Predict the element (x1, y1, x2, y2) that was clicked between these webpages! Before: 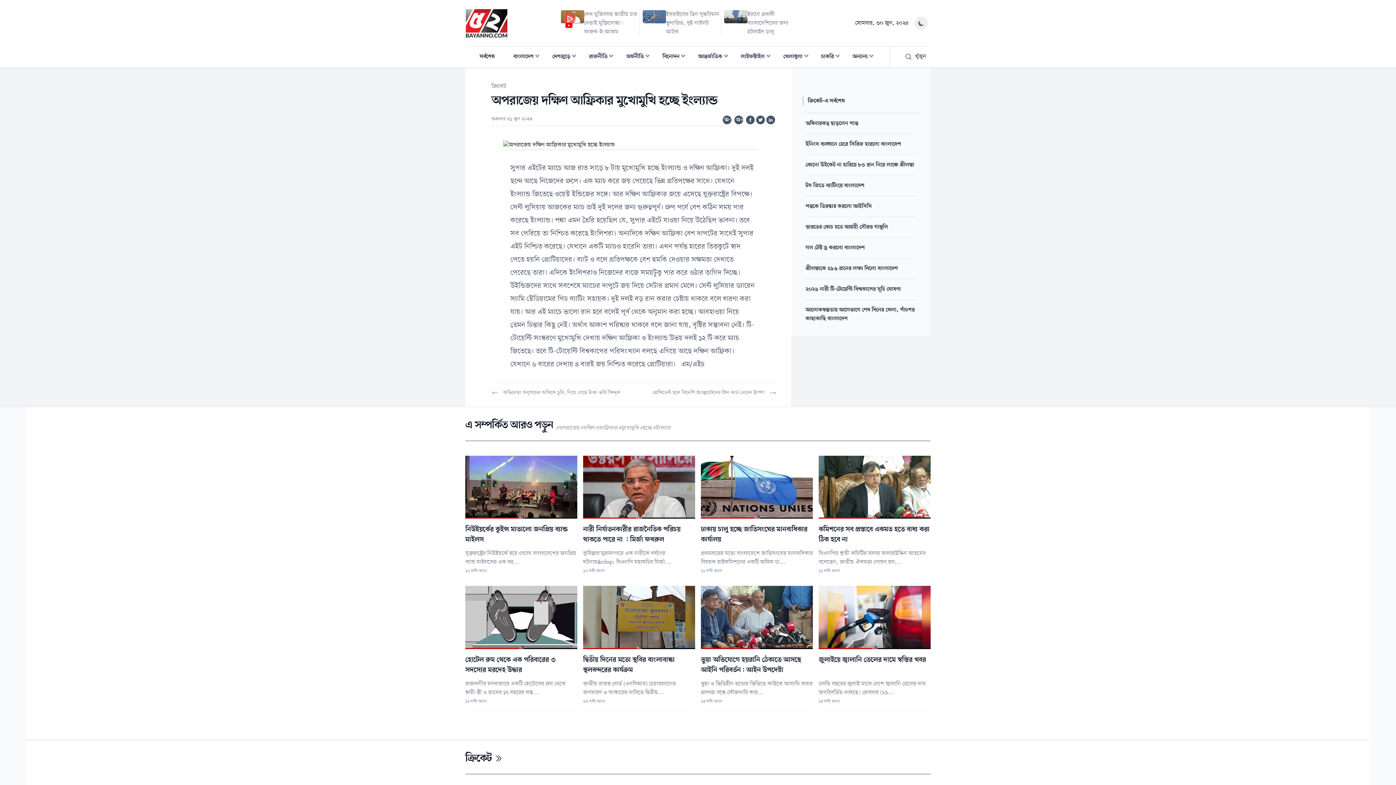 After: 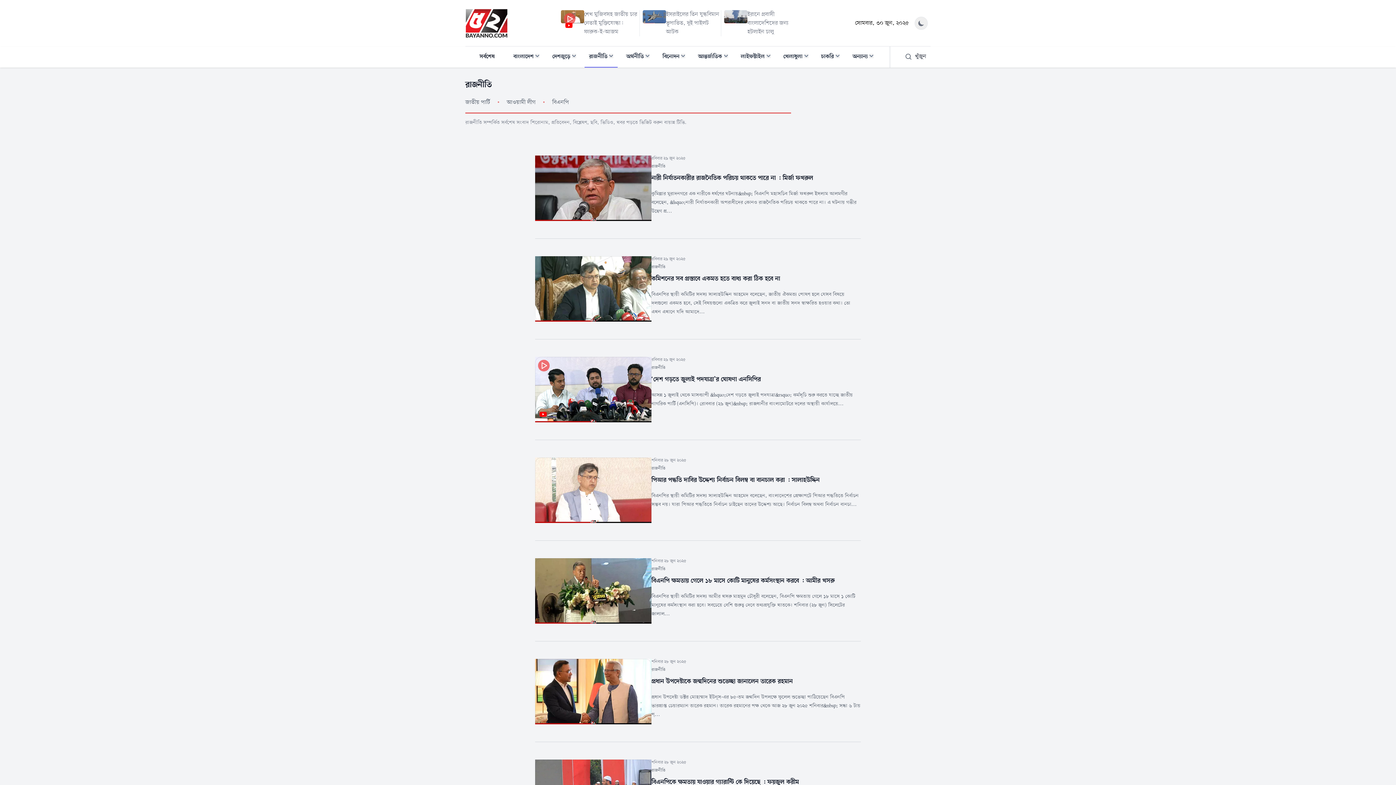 Action: bbox: (584, 46, 617, 67) label: রাজনীতি 
Show submenu for "রাজনীতি"